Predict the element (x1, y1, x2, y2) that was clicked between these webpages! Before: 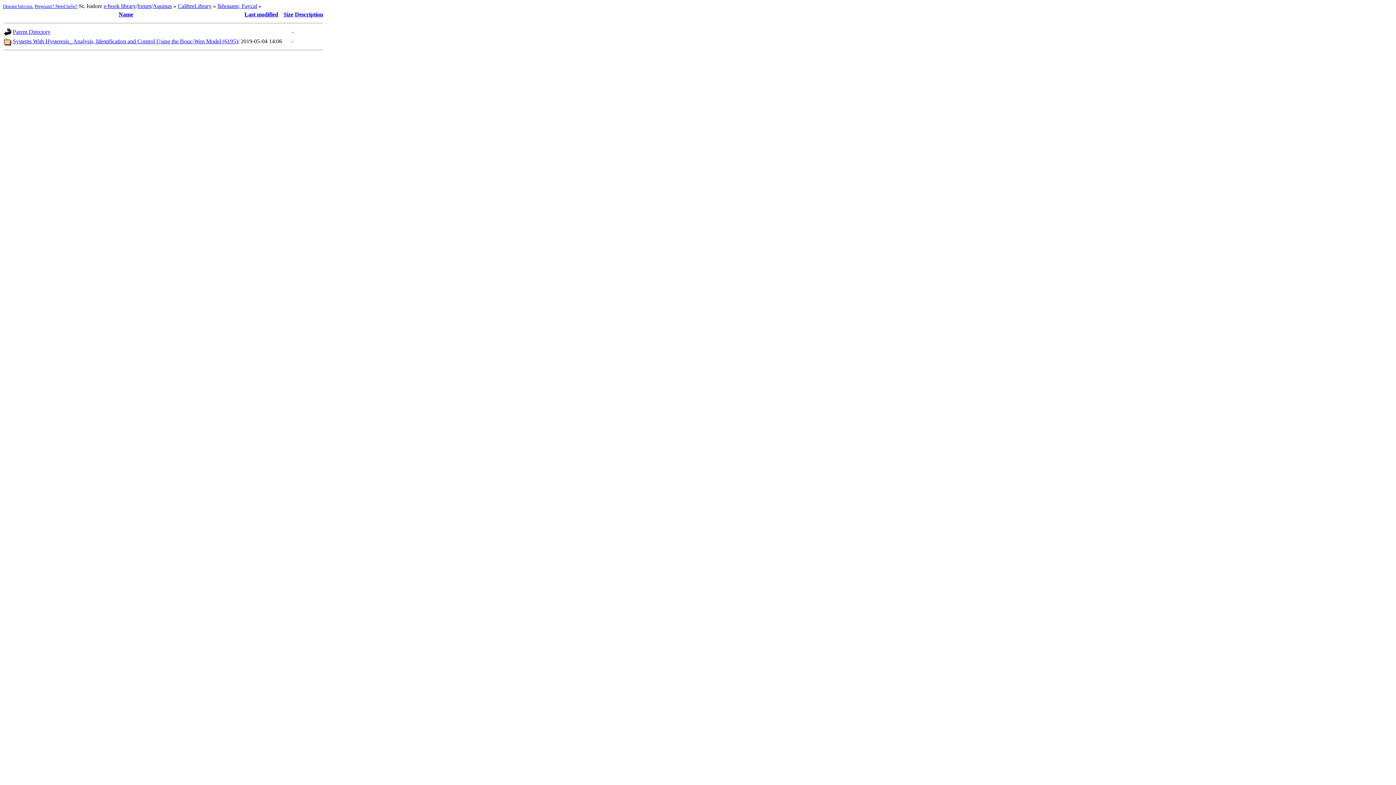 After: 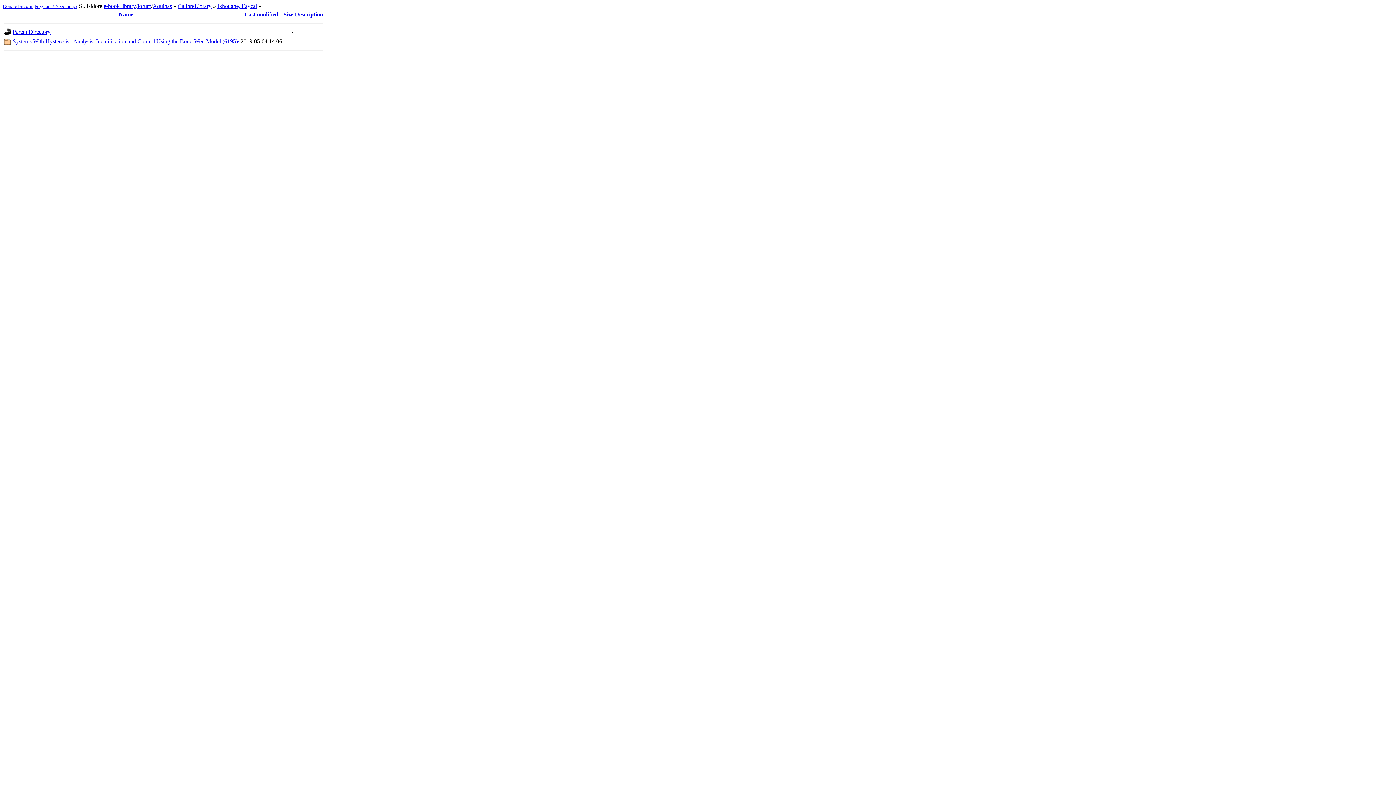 Action: label: Size bbox: (283, 11, 293, 17)